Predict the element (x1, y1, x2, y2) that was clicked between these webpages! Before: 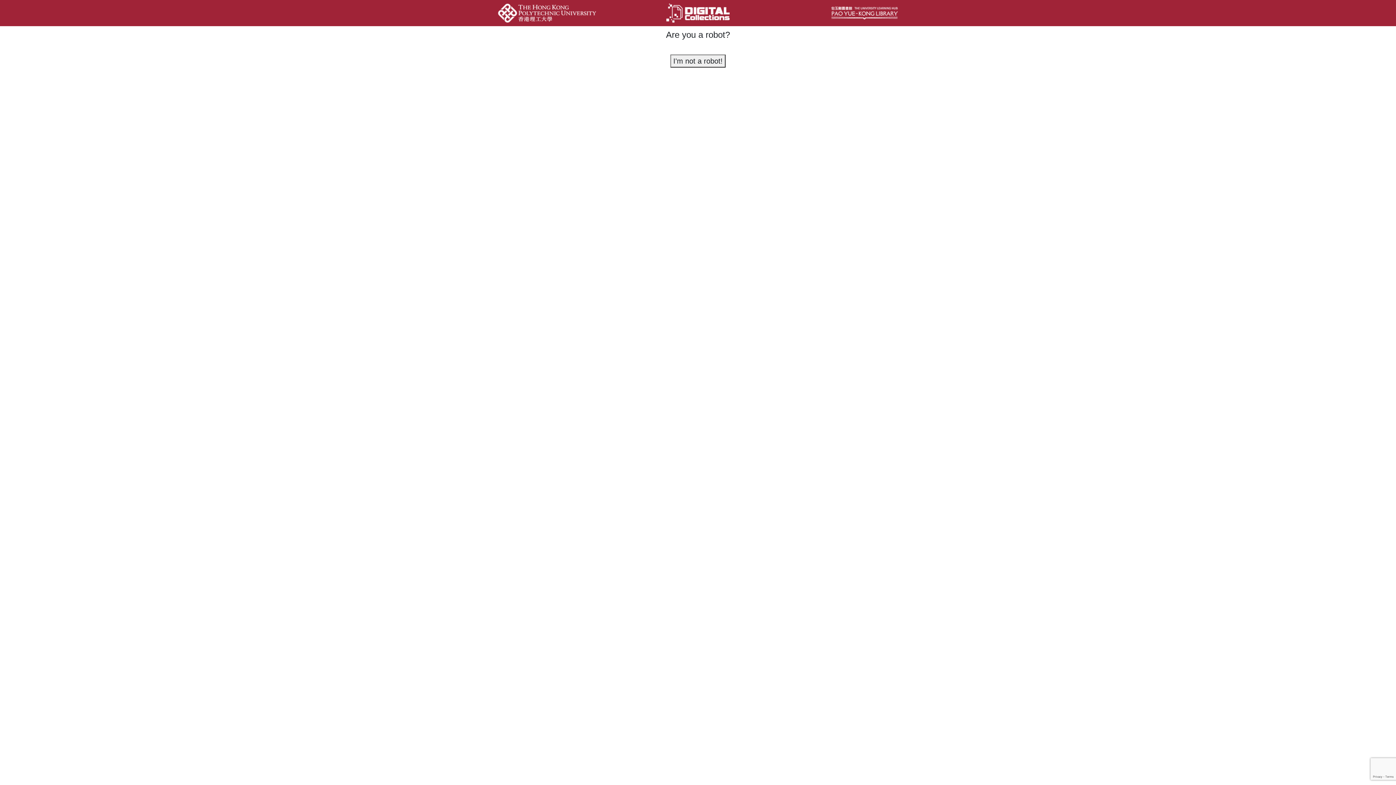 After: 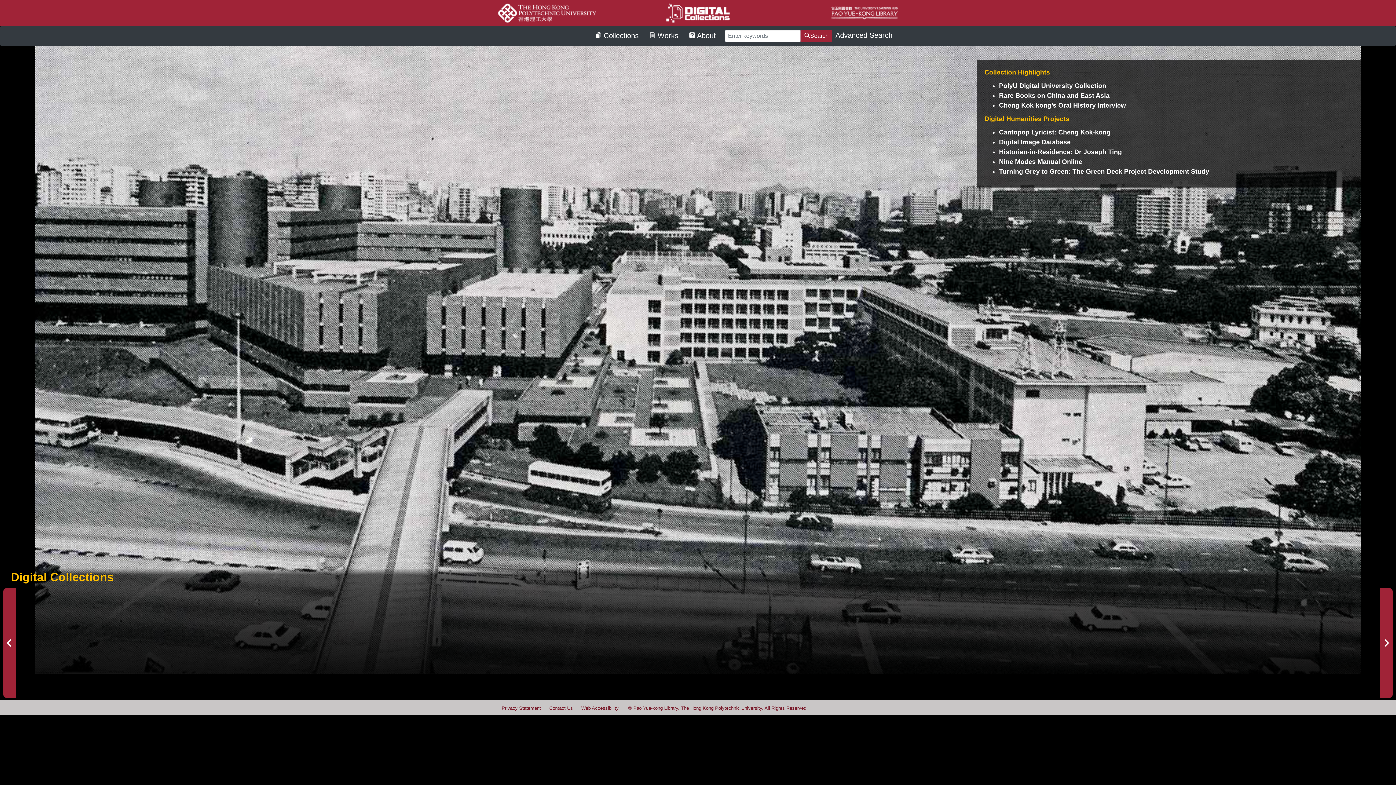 Action: bbox: (664, 10, 731, 14)